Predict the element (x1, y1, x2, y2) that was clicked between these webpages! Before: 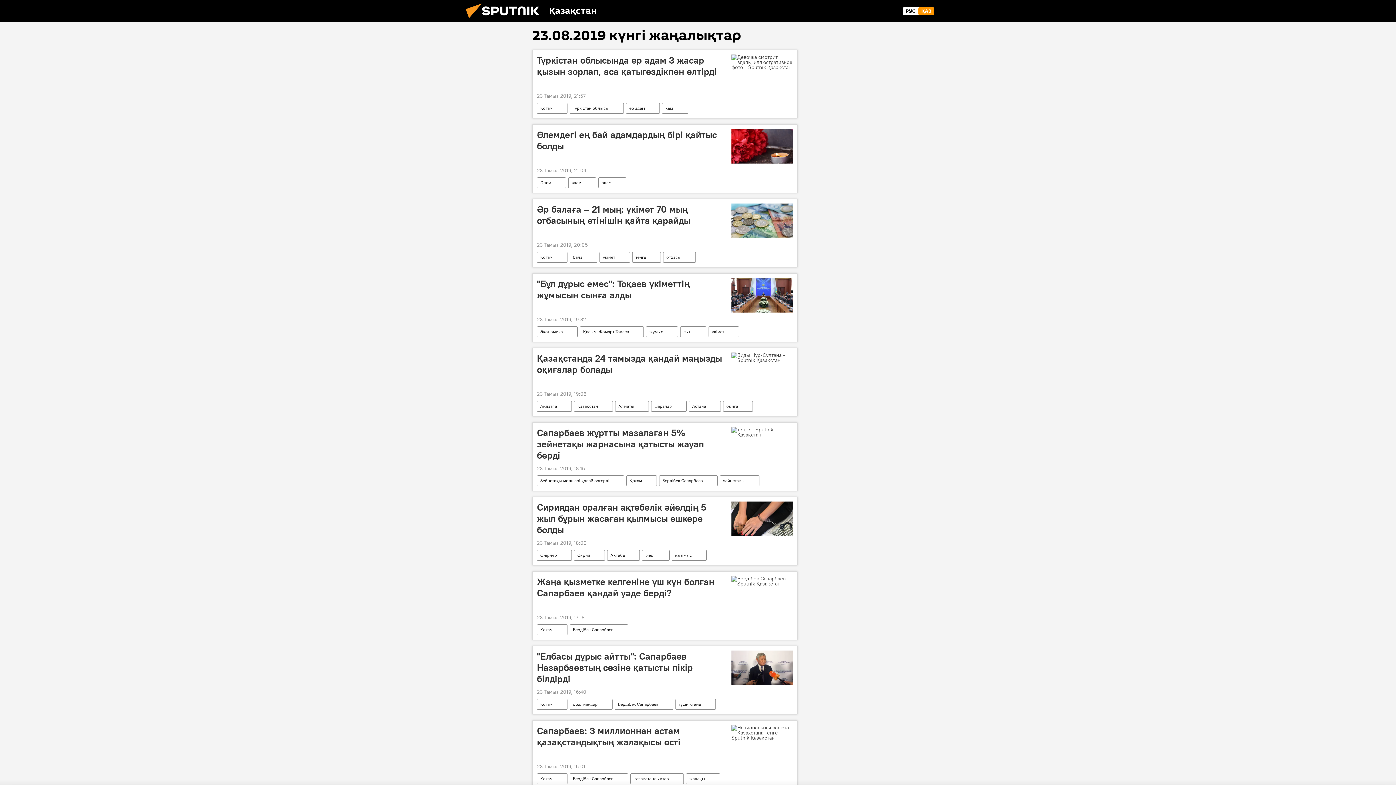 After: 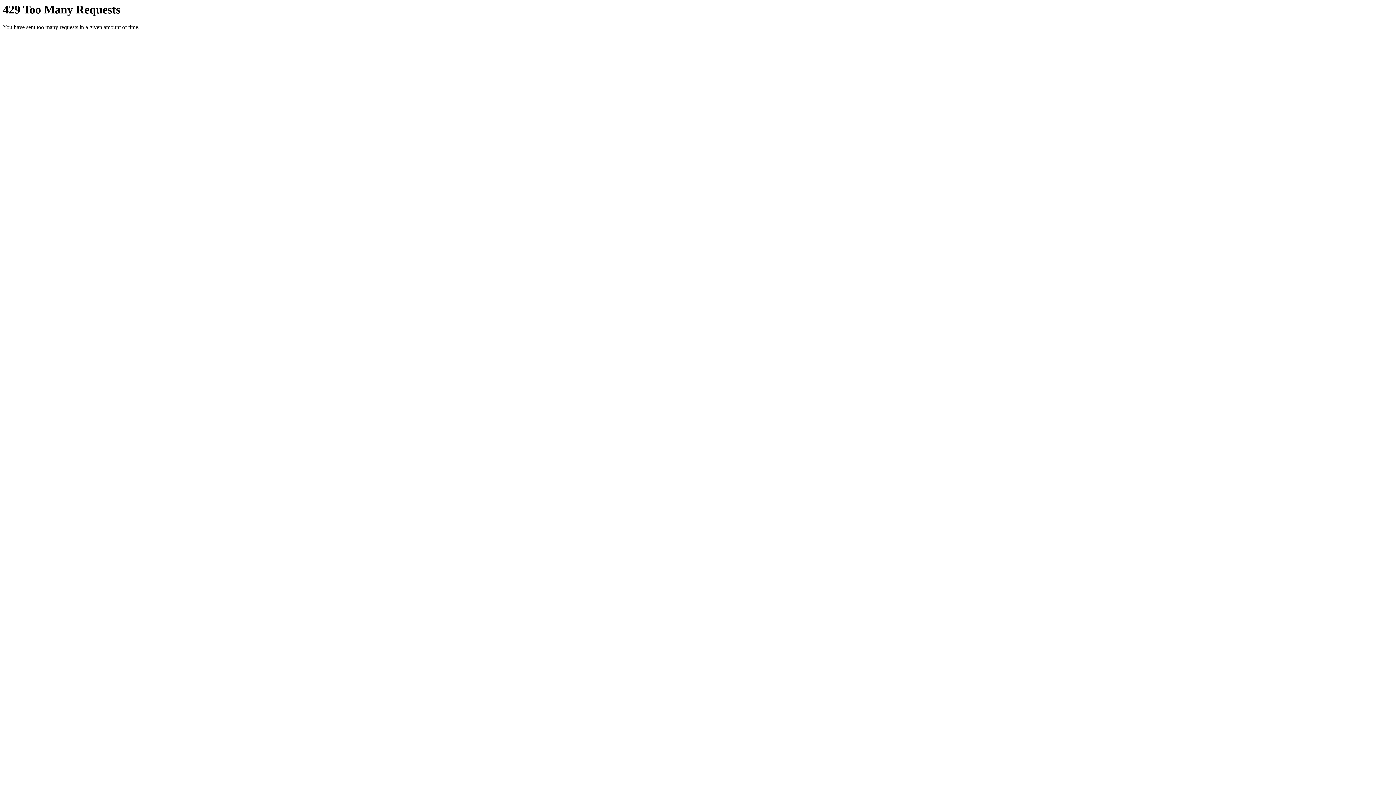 Action: bbox: (731, 352, 793, 363)